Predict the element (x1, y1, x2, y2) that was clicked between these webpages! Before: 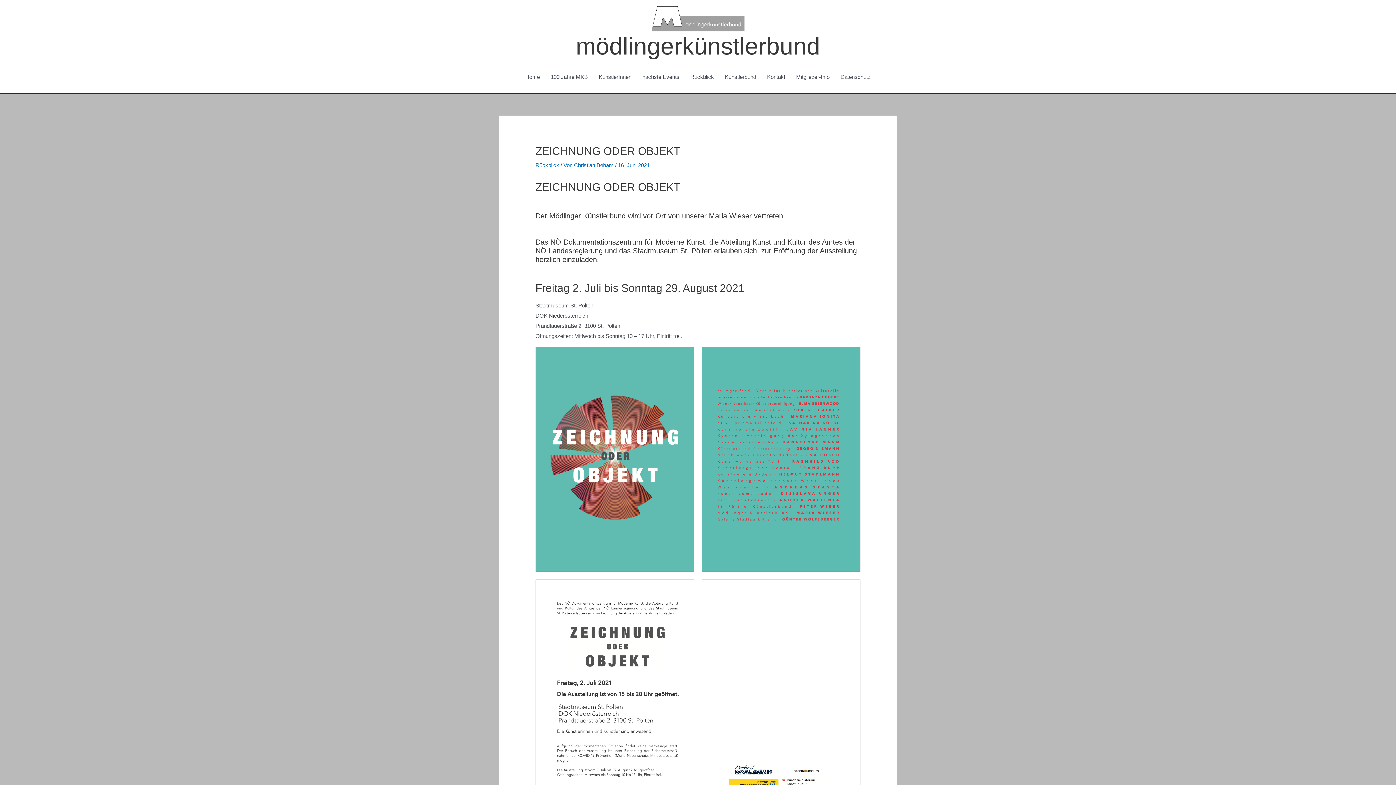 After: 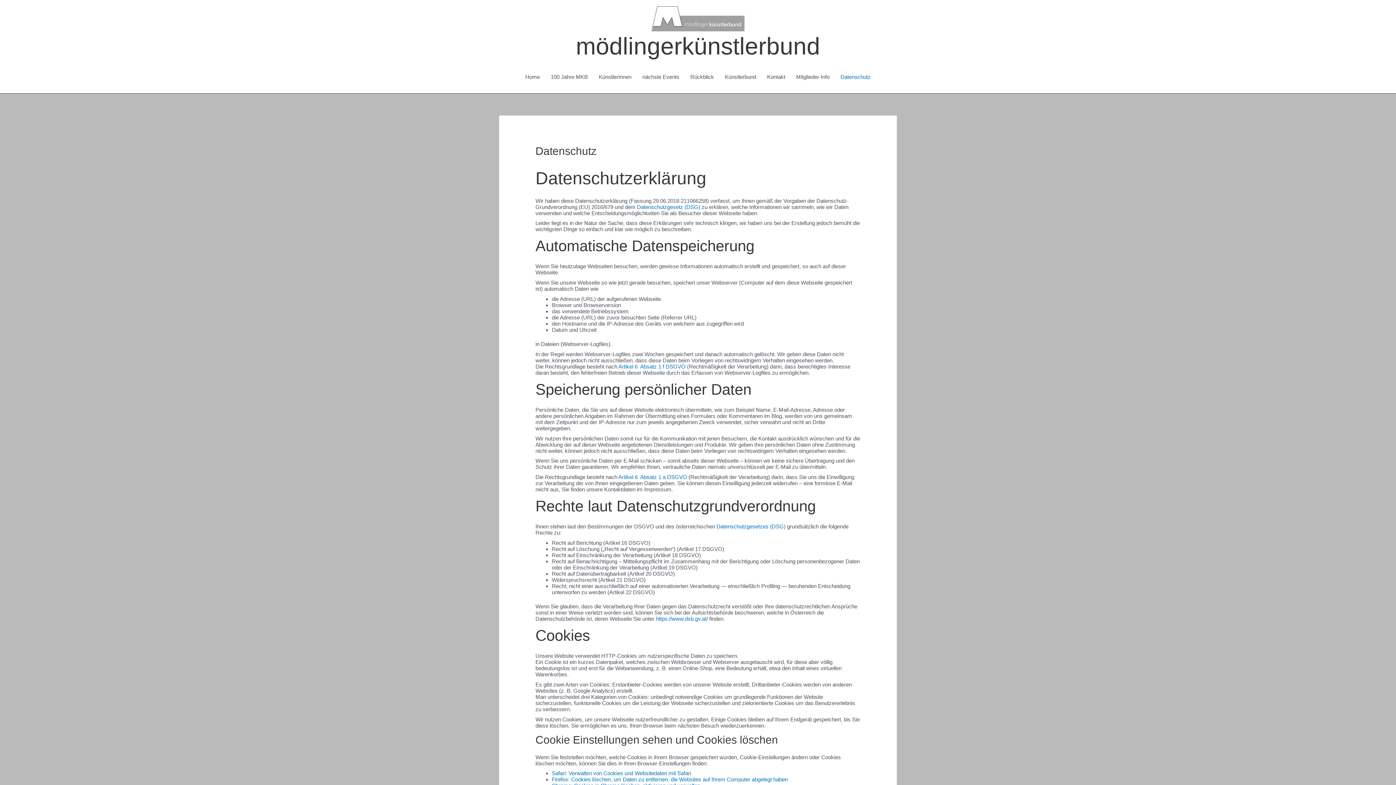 Action: label: Datenschutz bbox: (835, 66, 876, 87)